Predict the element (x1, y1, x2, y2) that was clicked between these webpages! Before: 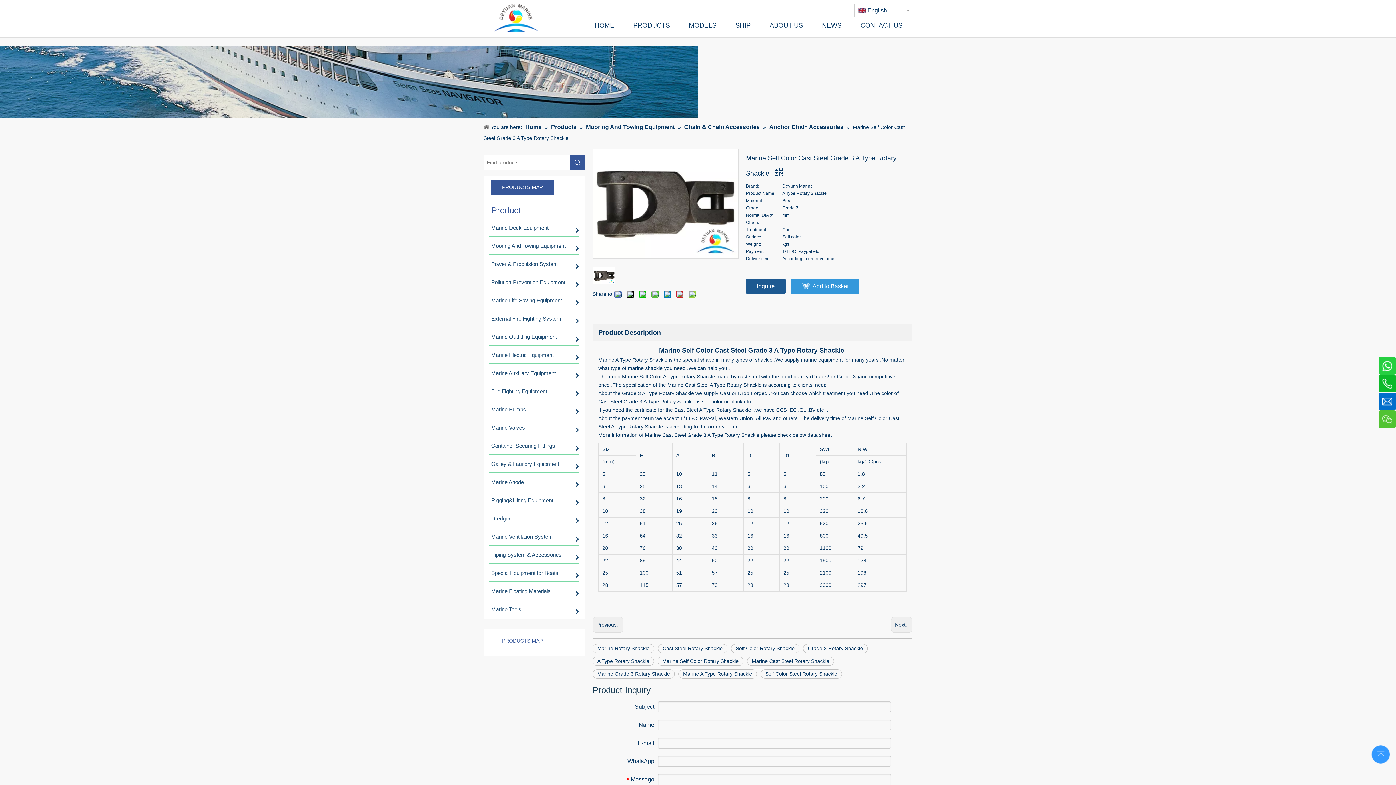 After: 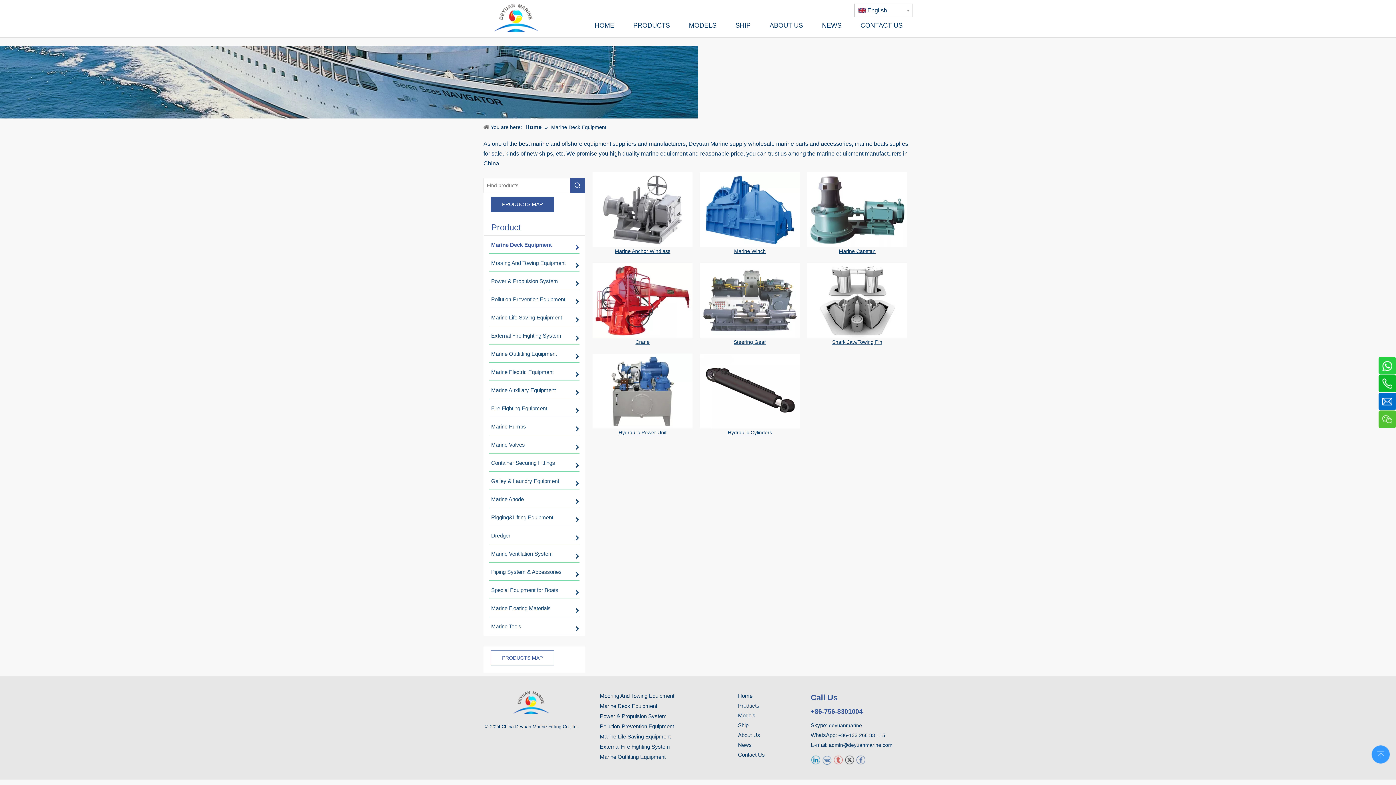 Action: label: Marine Deck Equipment bbox: (484, 218, 585, 236)